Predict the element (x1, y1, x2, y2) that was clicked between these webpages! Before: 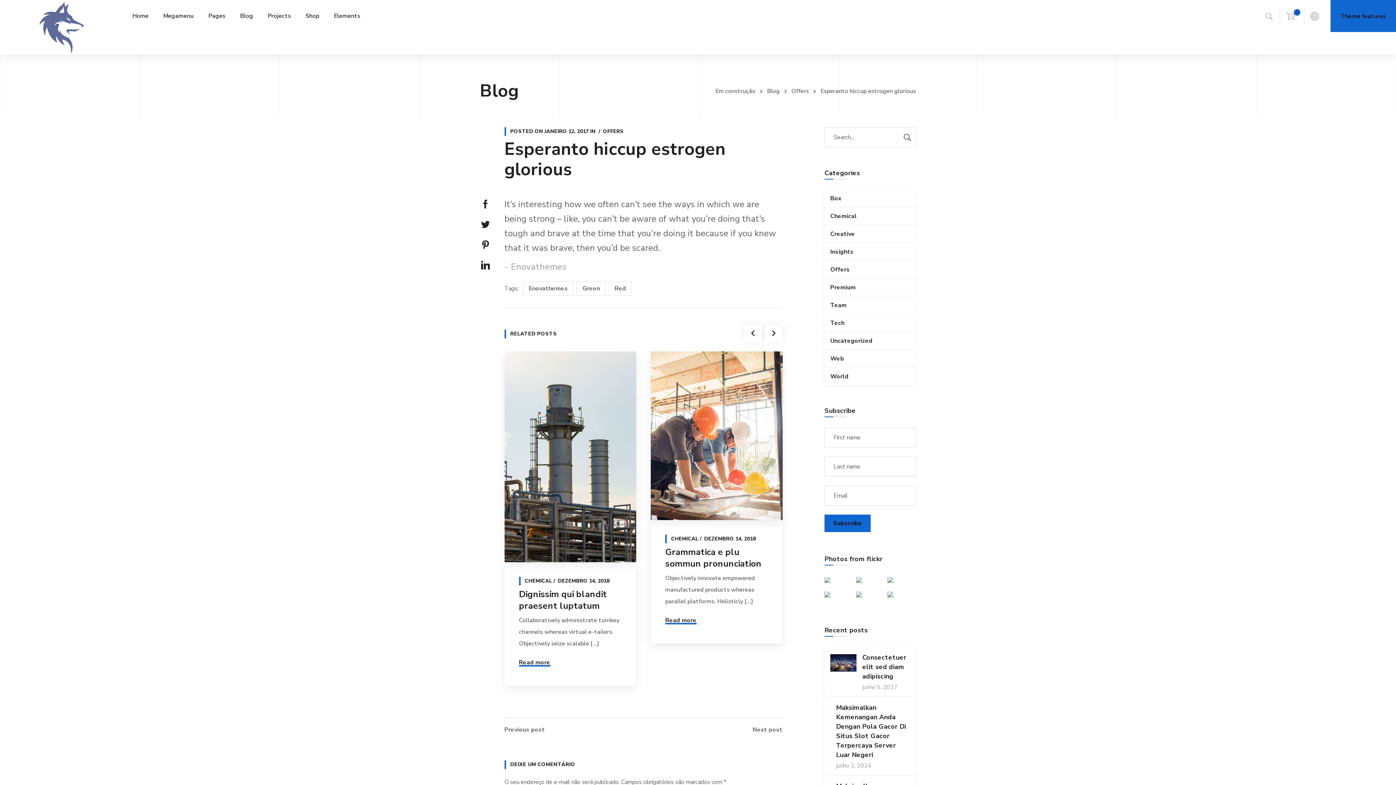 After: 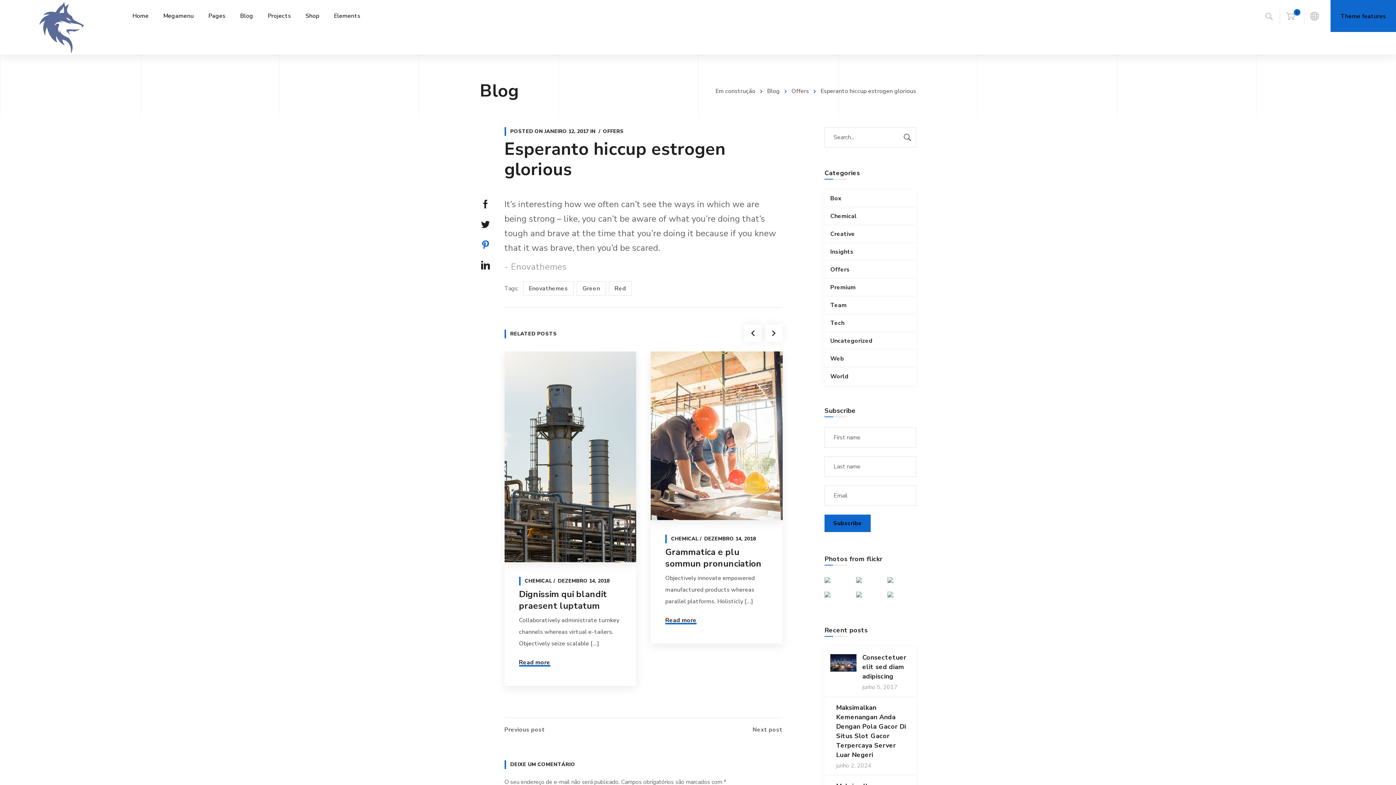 Action: bbox: (478, 237, 492, 252)